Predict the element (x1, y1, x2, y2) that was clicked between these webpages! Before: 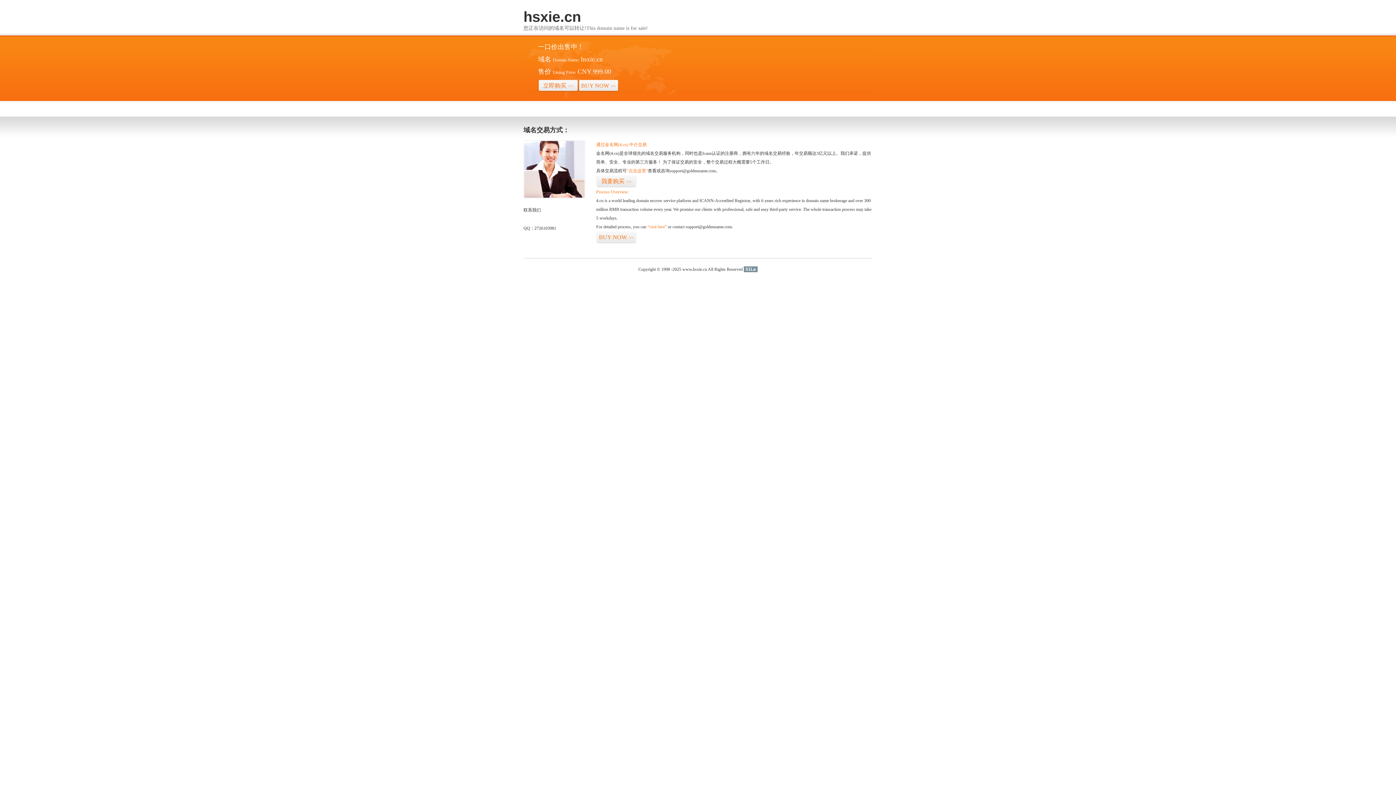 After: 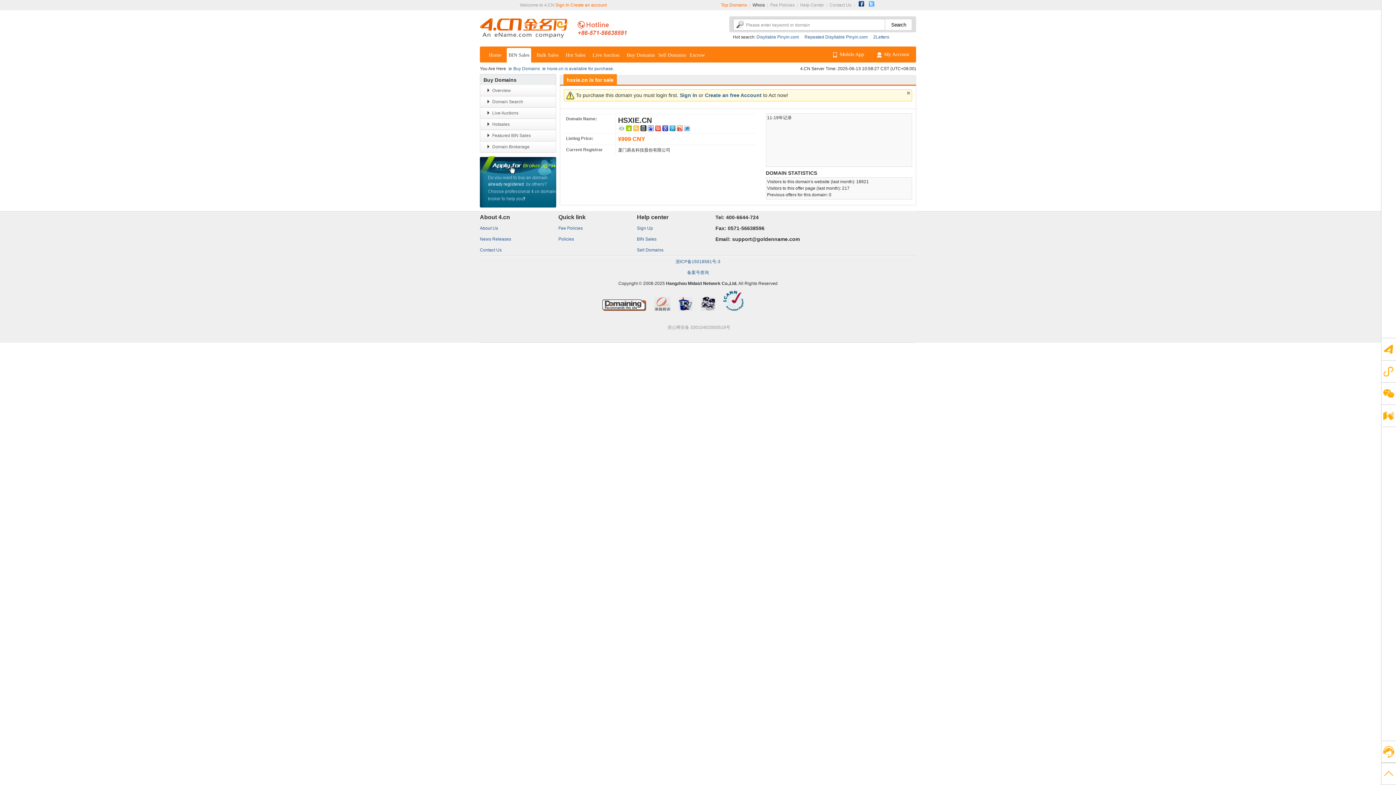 Action: label: 我要购买>> bbox: (596, 175, 636, 187)